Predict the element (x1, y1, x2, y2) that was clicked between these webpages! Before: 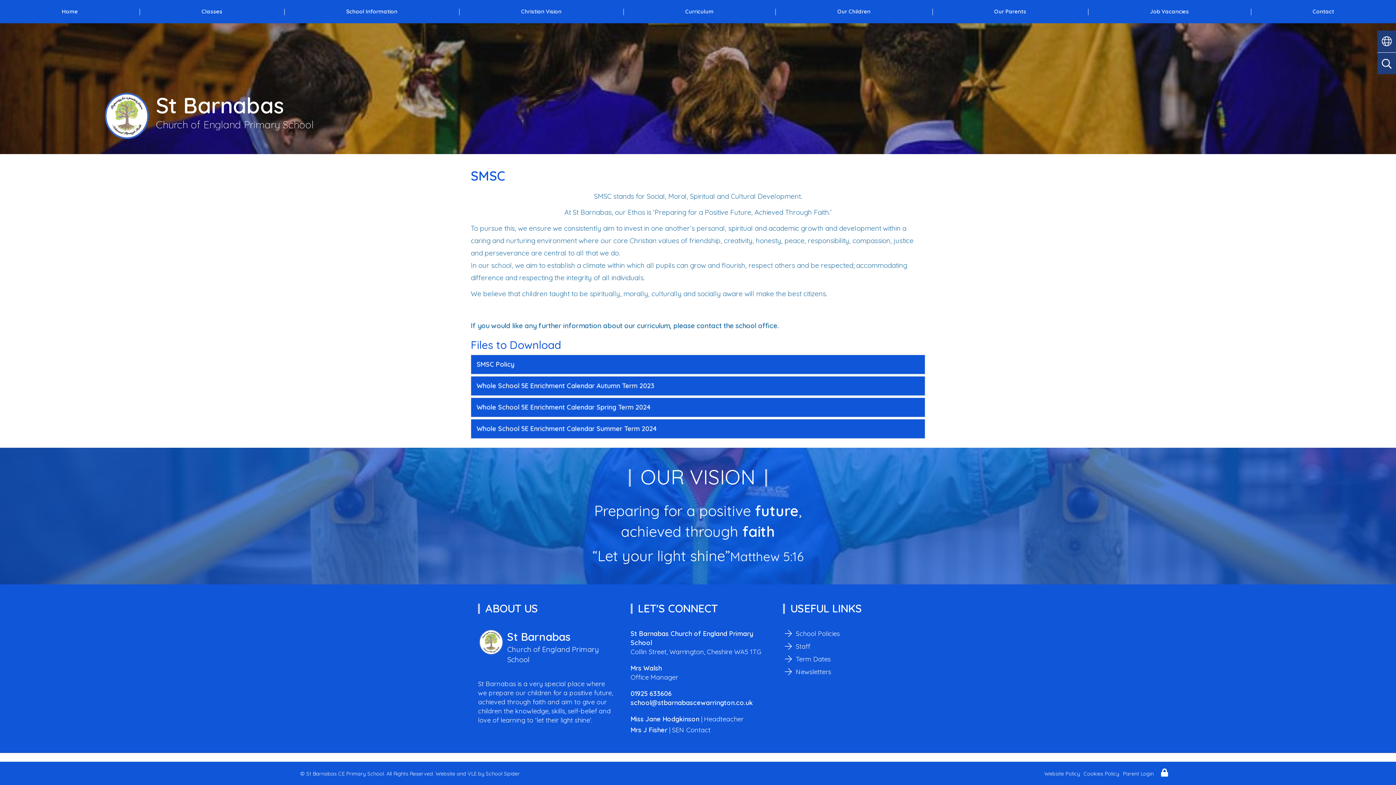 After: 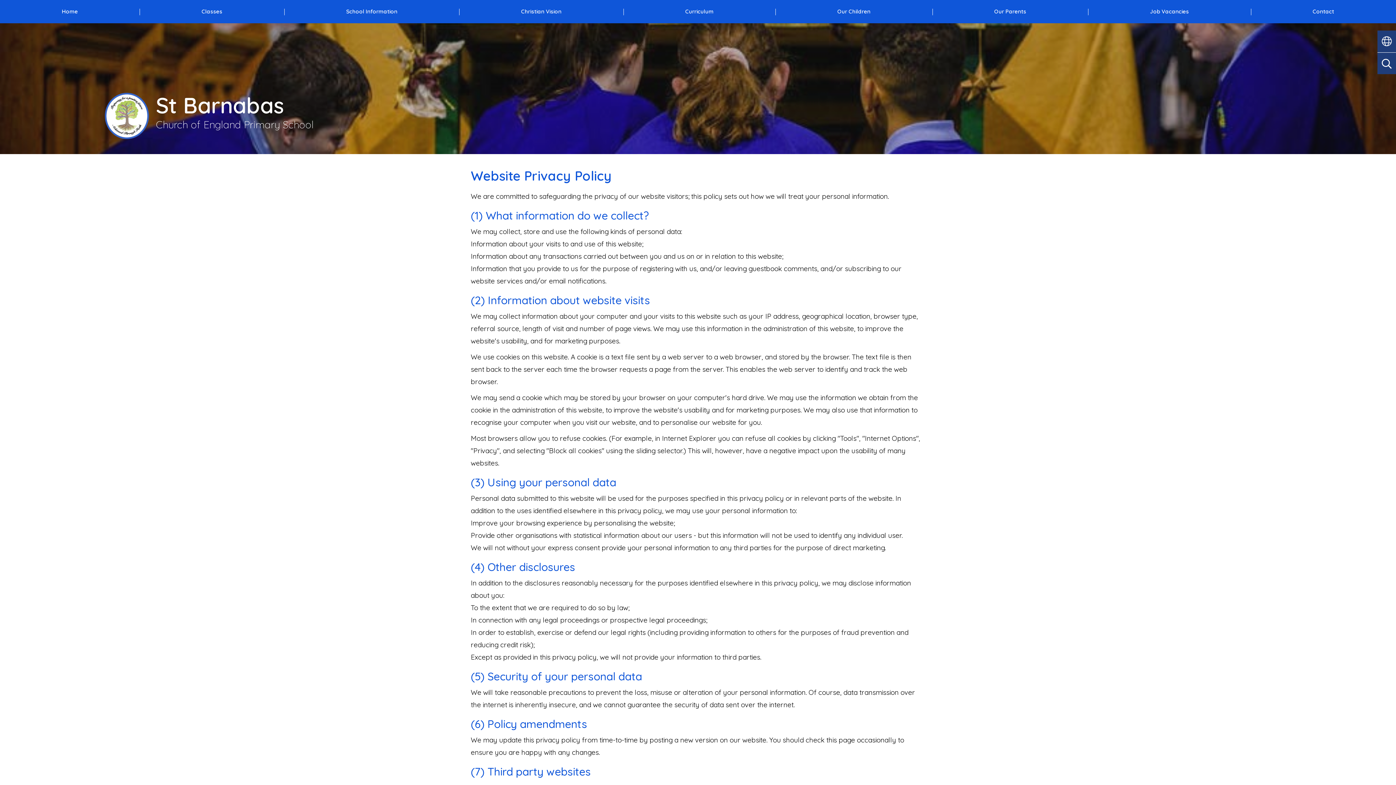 Action: label: Website Policy bbox: (1044, 770, 1083, 777)